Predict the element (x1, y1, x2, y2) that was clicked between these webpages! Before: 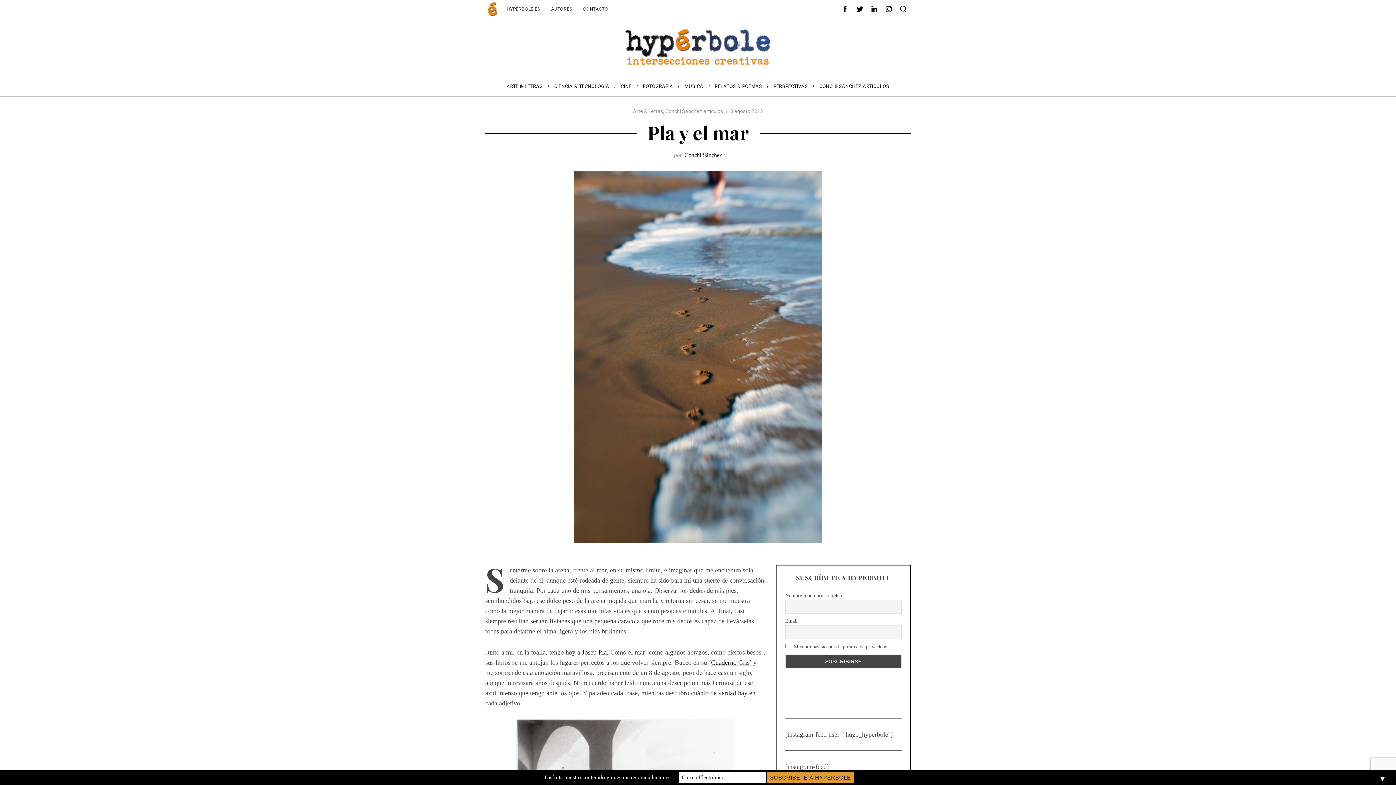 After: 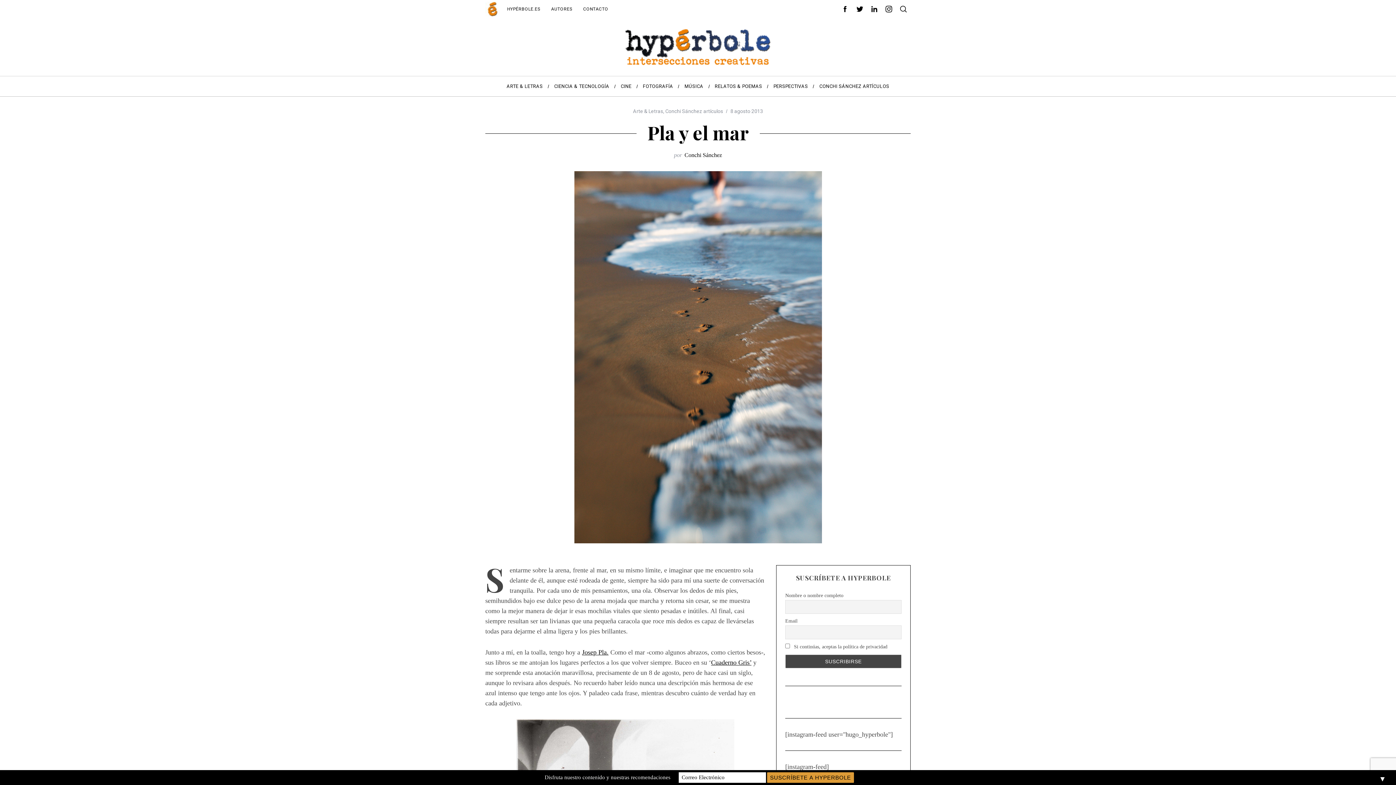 Action: bbox: (881, 1, 896, 16)